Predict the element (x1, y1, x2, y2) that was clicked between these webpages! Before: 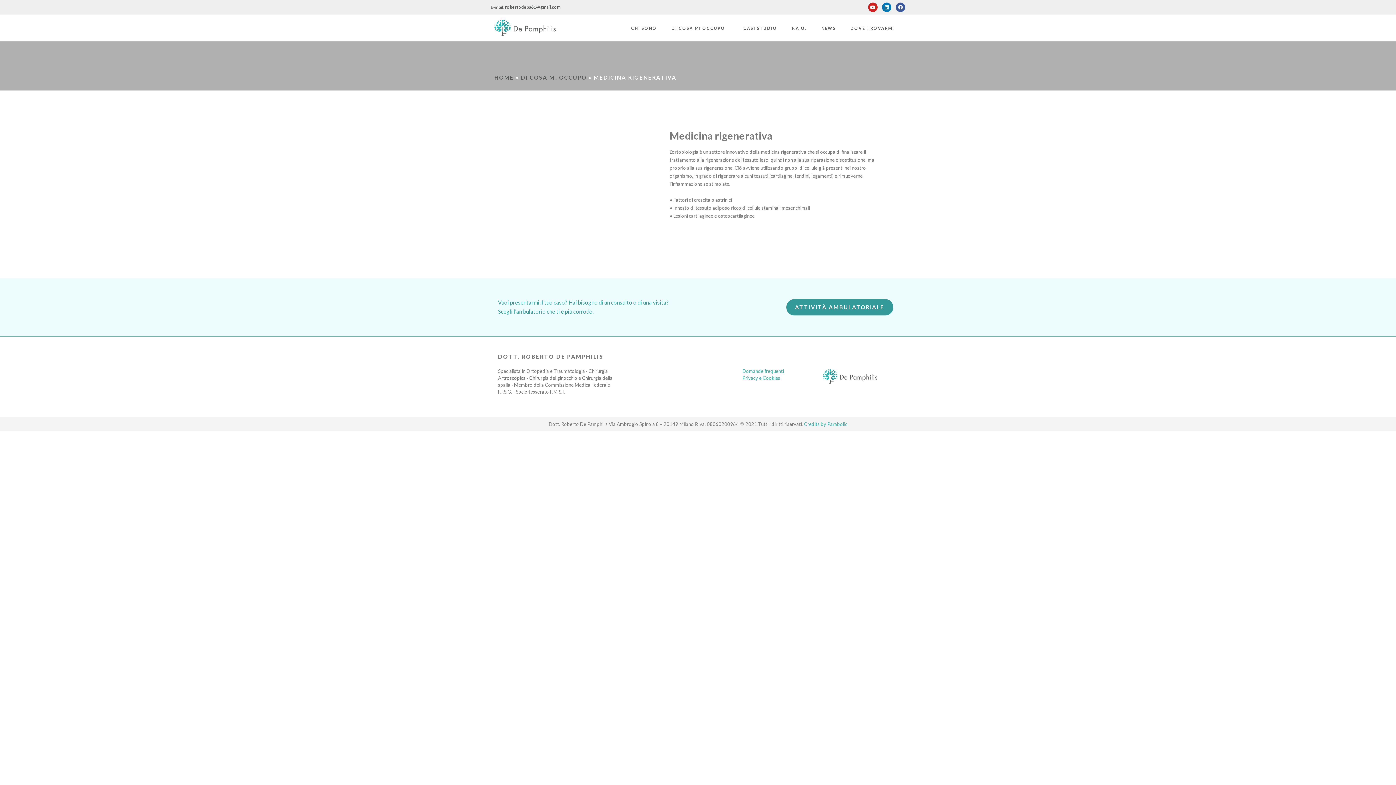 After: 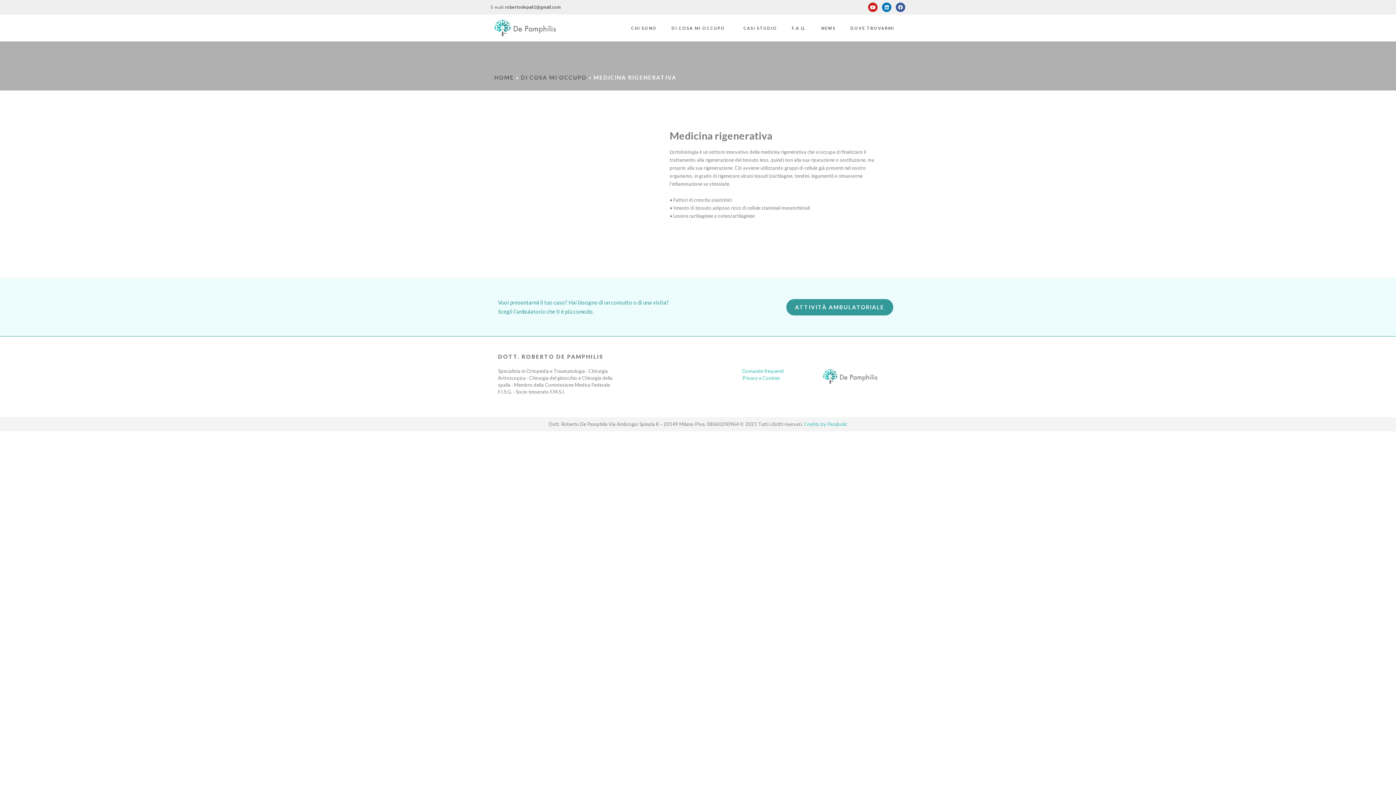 Action: bbox: (804, 421, 847, 427) label: Credits by Parabolic